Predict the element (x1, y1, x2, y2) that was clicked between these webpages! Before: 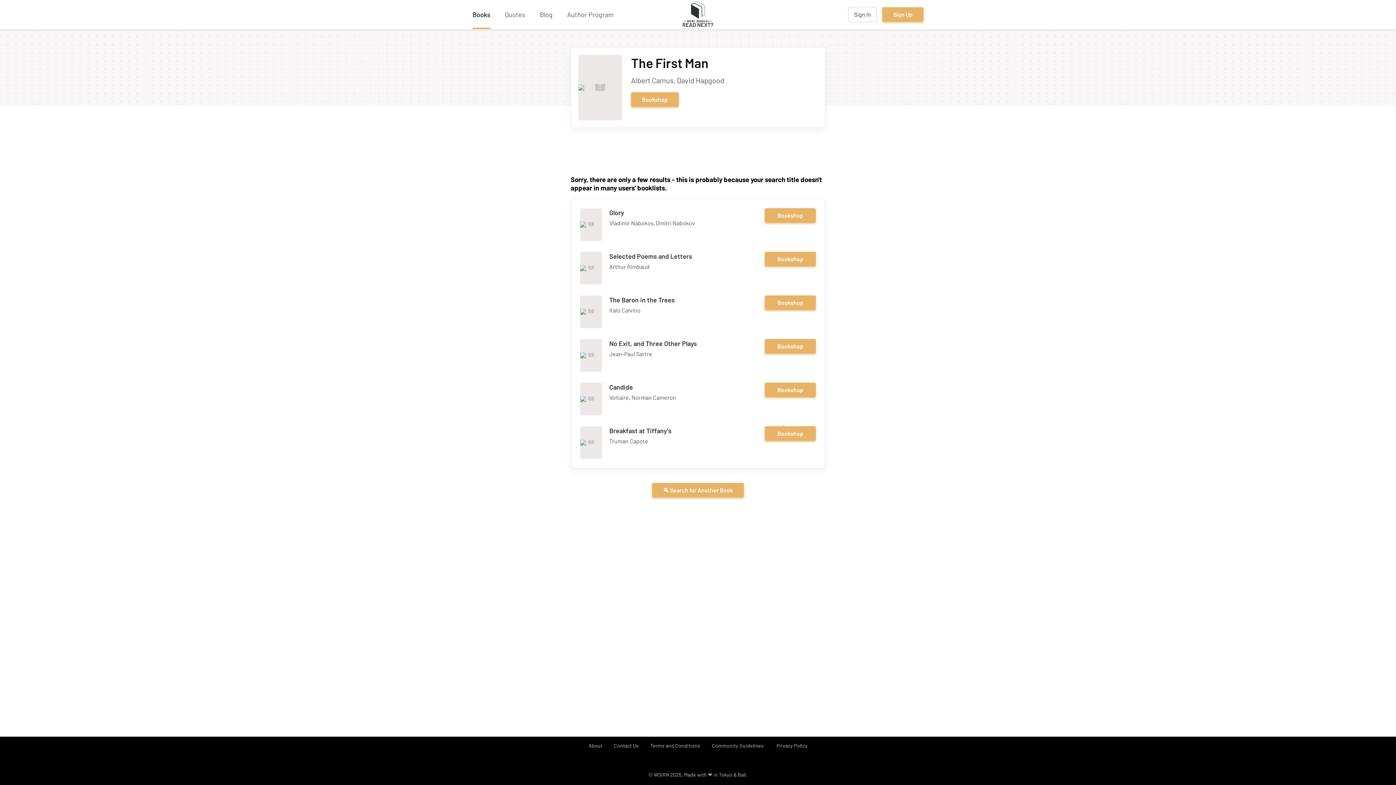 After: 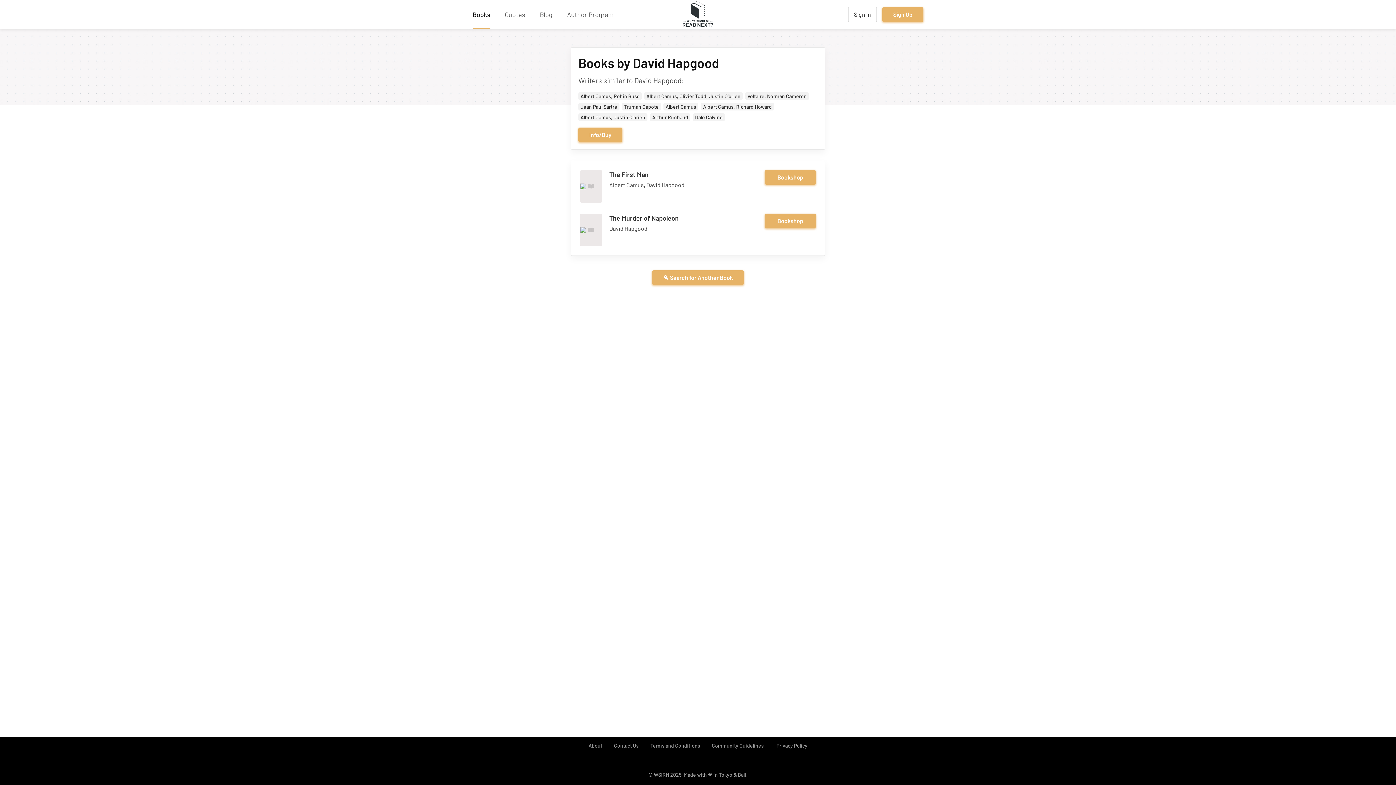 Action: label: David Hapgood bbox: (677, 76, 724, 84)